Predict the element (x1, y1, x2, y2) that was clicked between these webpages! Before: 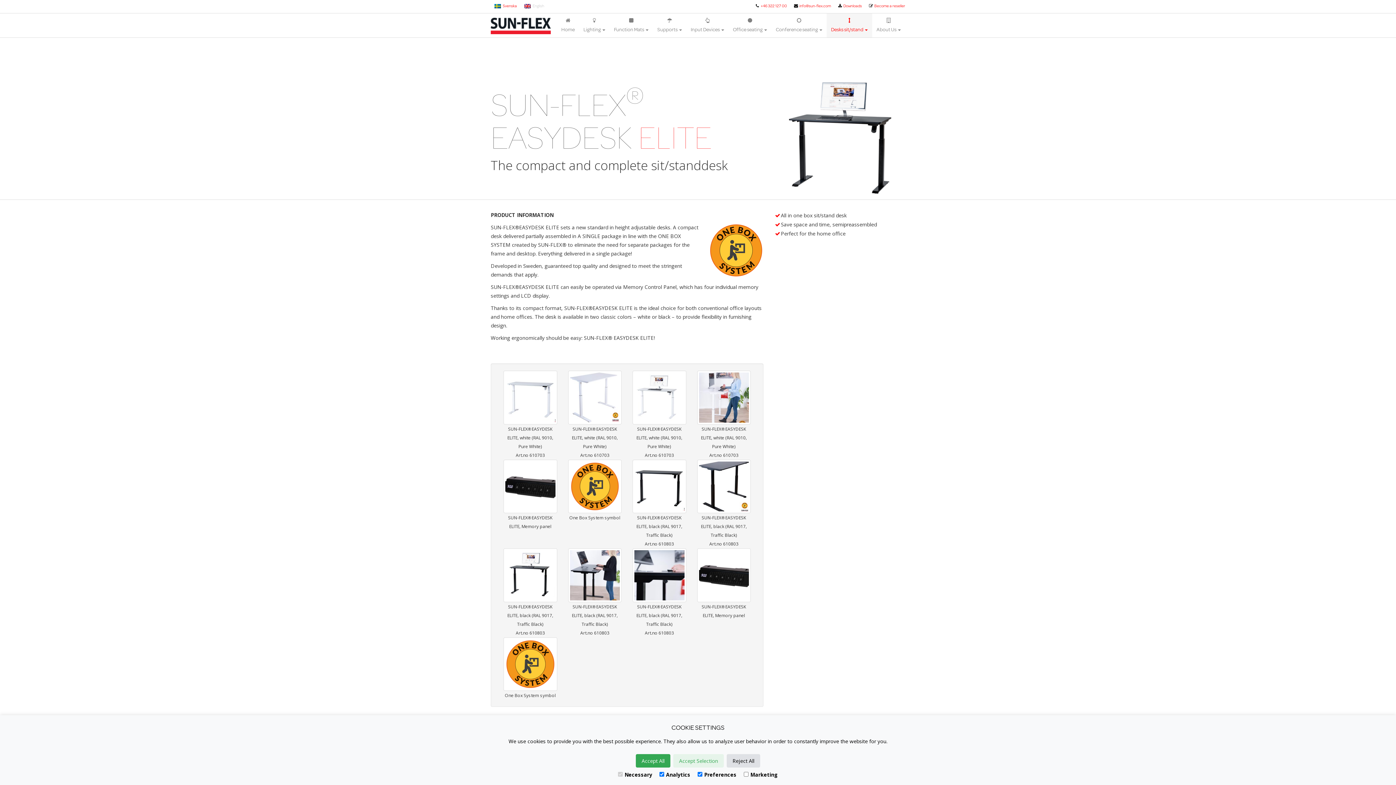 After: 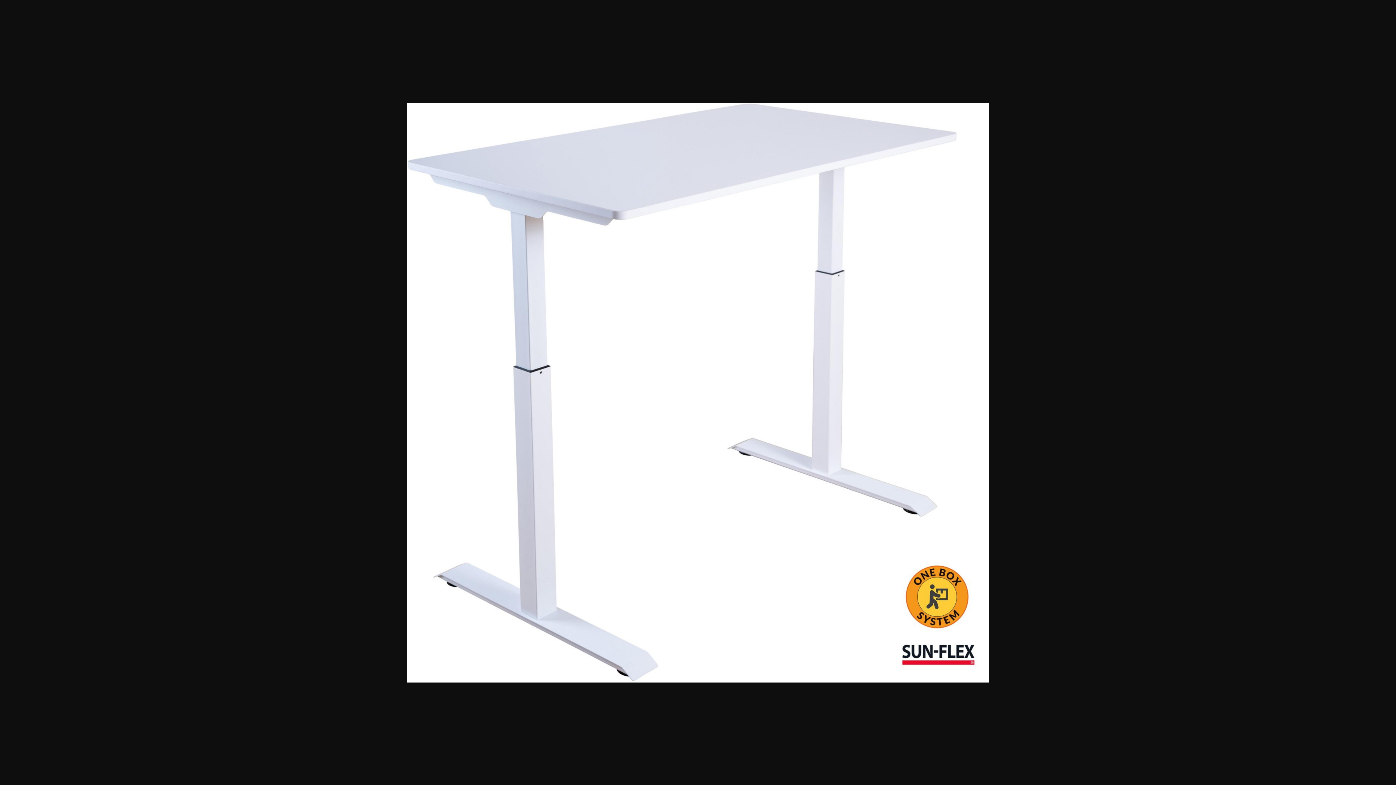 Action: bbox: (568, 393, 621, 400)